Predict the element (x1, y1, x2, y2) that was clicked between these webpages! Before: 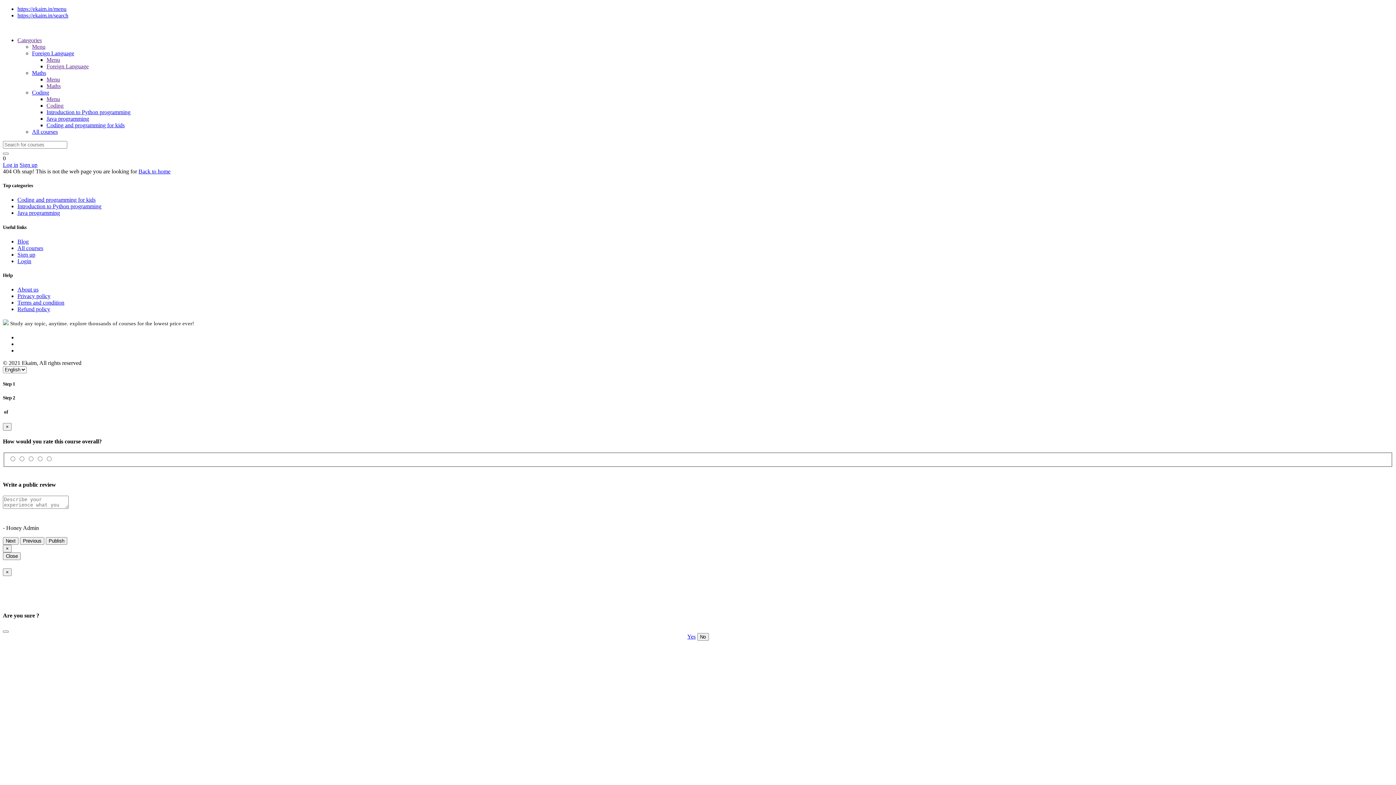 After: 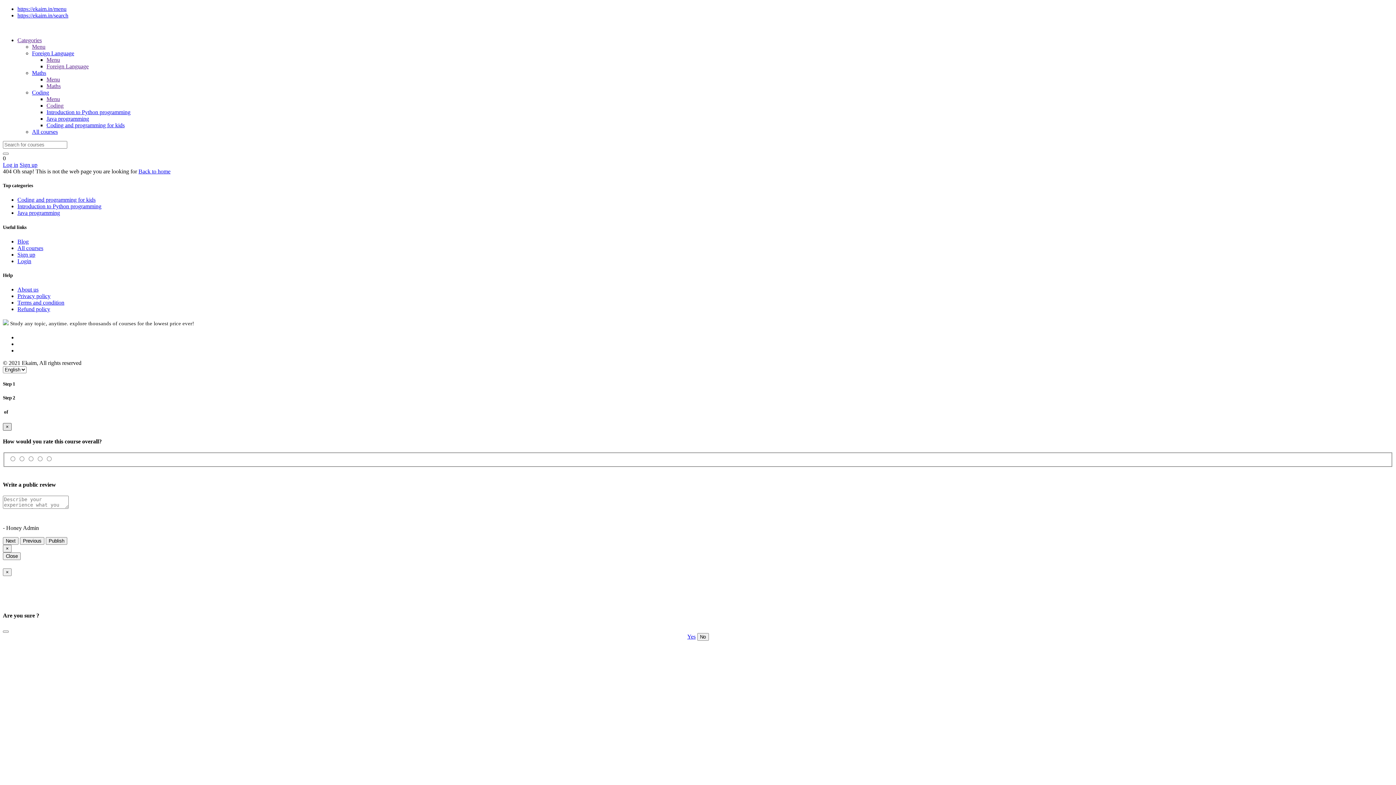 Action: bbox: (2, 423, 11, 430) label: ×